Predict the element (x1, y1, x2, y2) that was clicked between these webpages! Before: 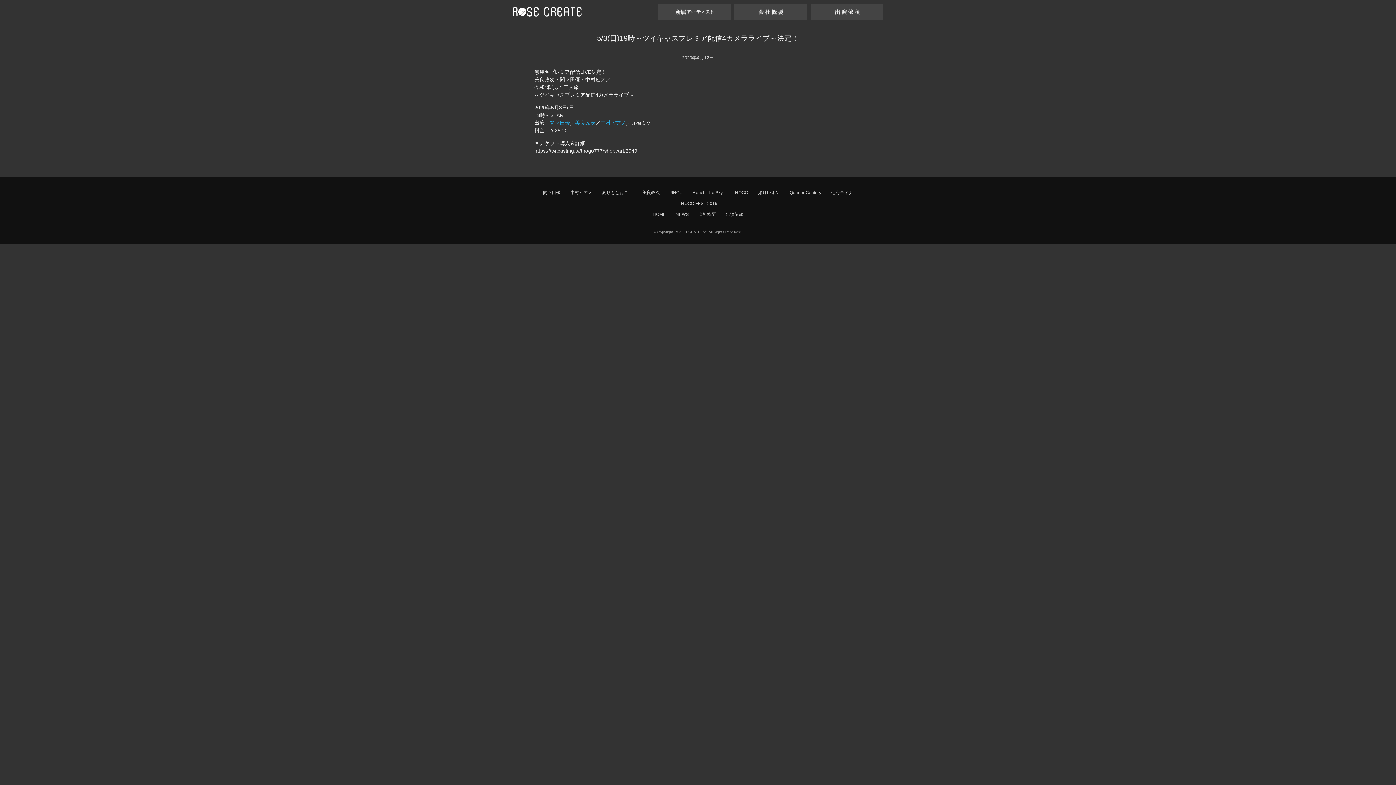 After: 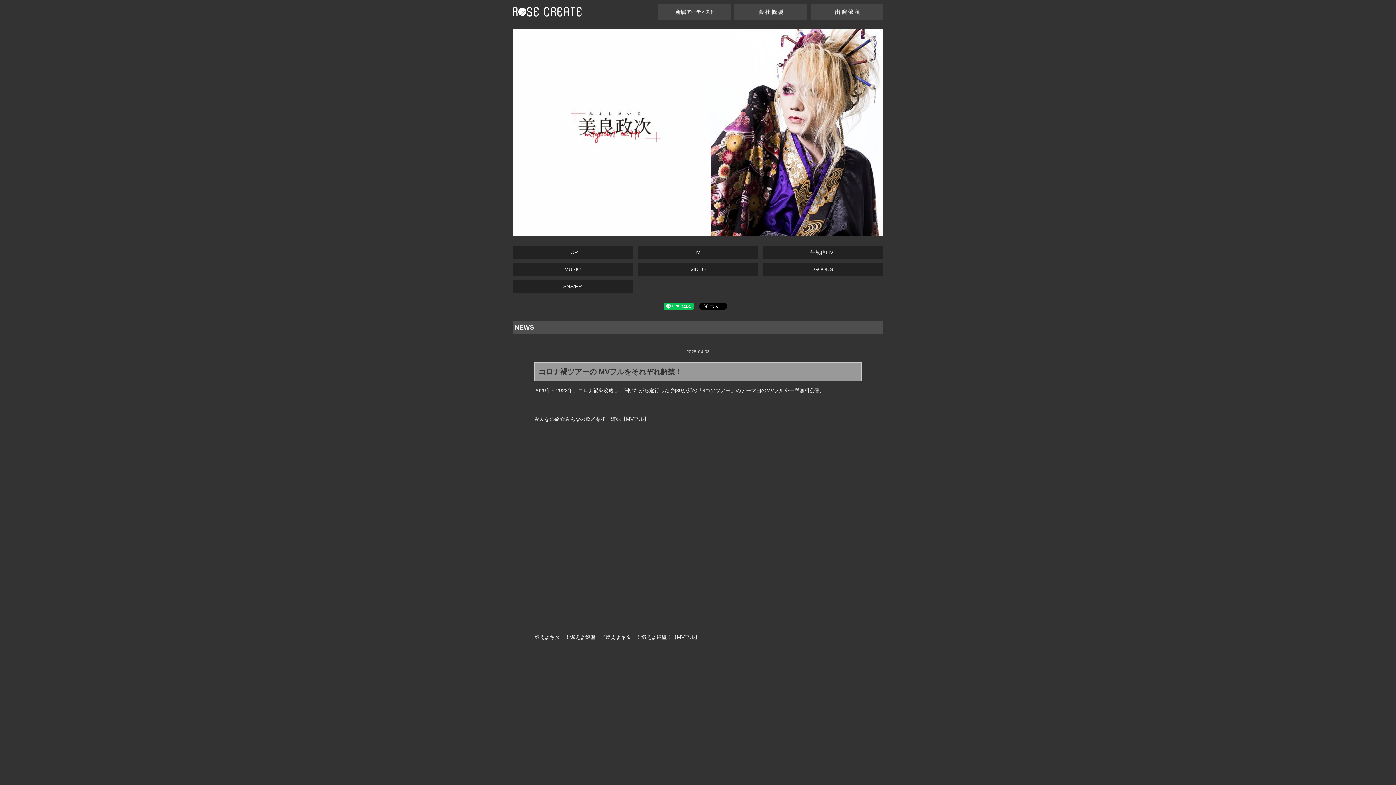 Action: label: 美良政次 bbox: (642, 190, 660, 195)